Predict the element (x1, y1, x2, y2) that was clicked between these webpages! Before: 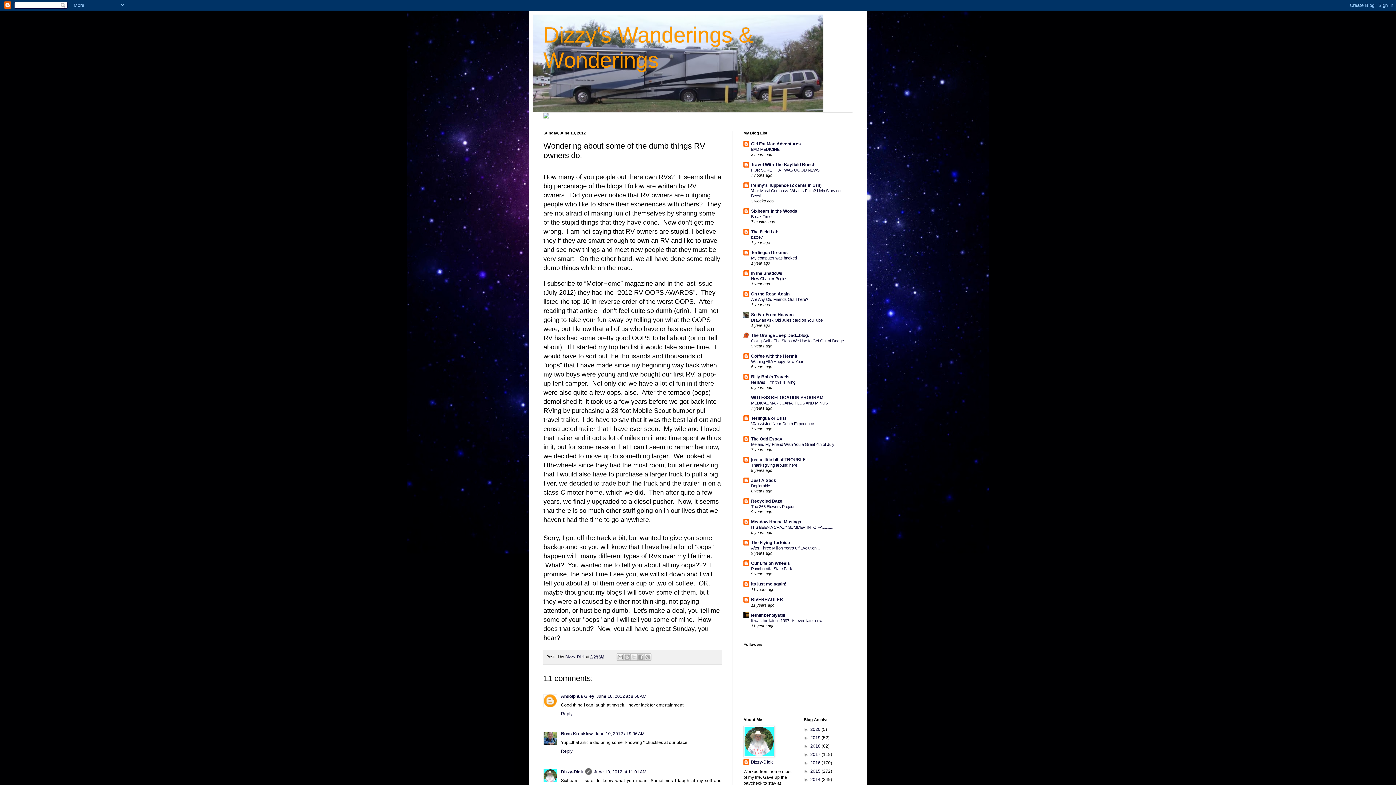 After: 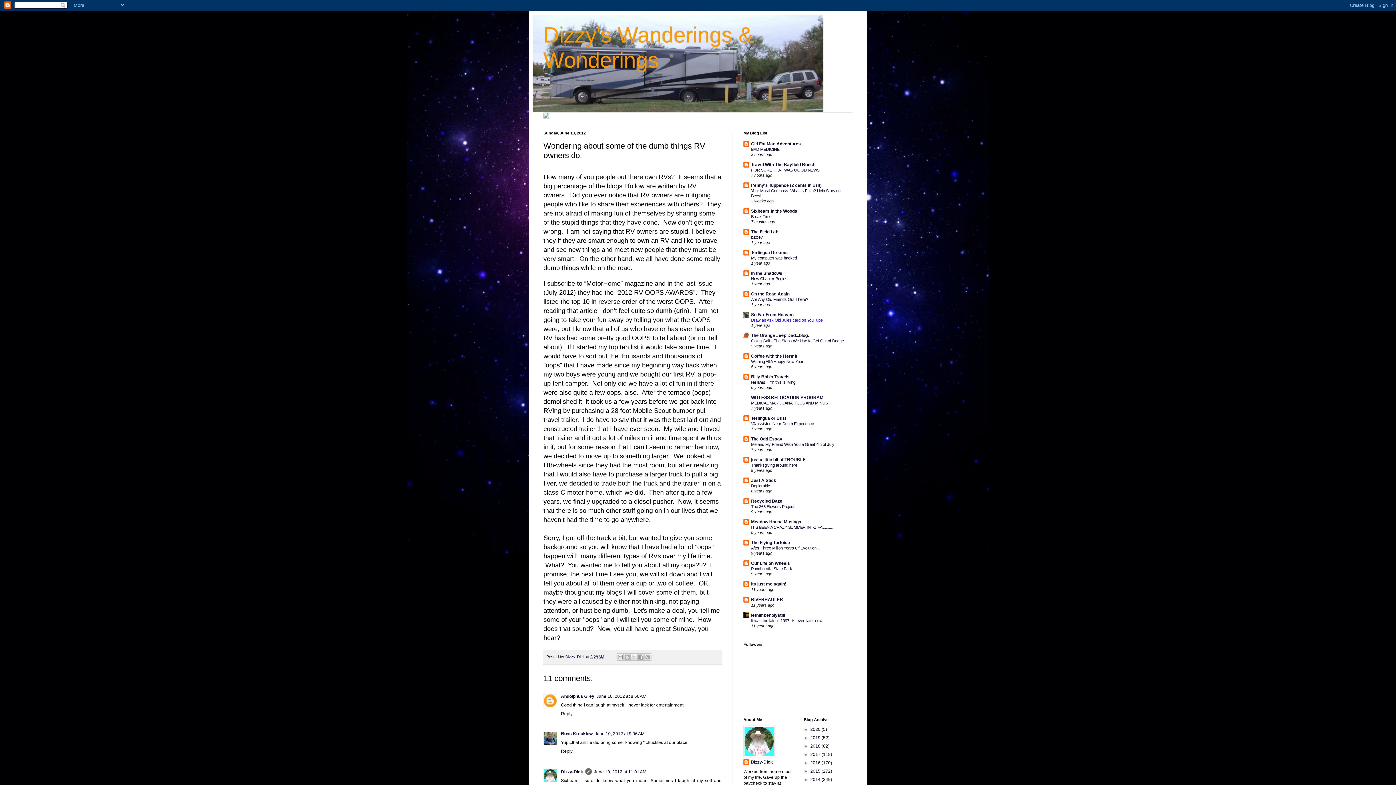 Action: label: Draw an Ask Old Jules card on YouTube bbox: (751, 318, 822, 322)